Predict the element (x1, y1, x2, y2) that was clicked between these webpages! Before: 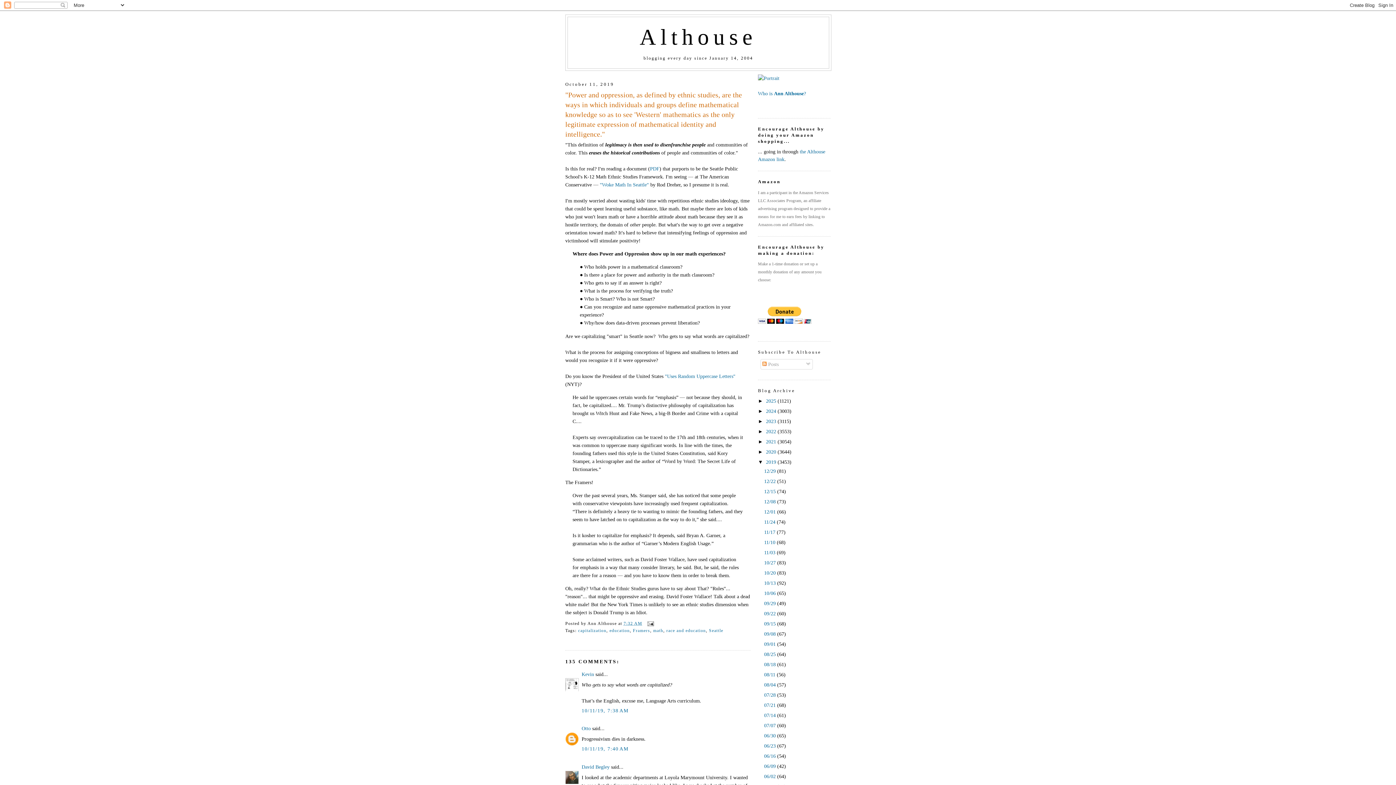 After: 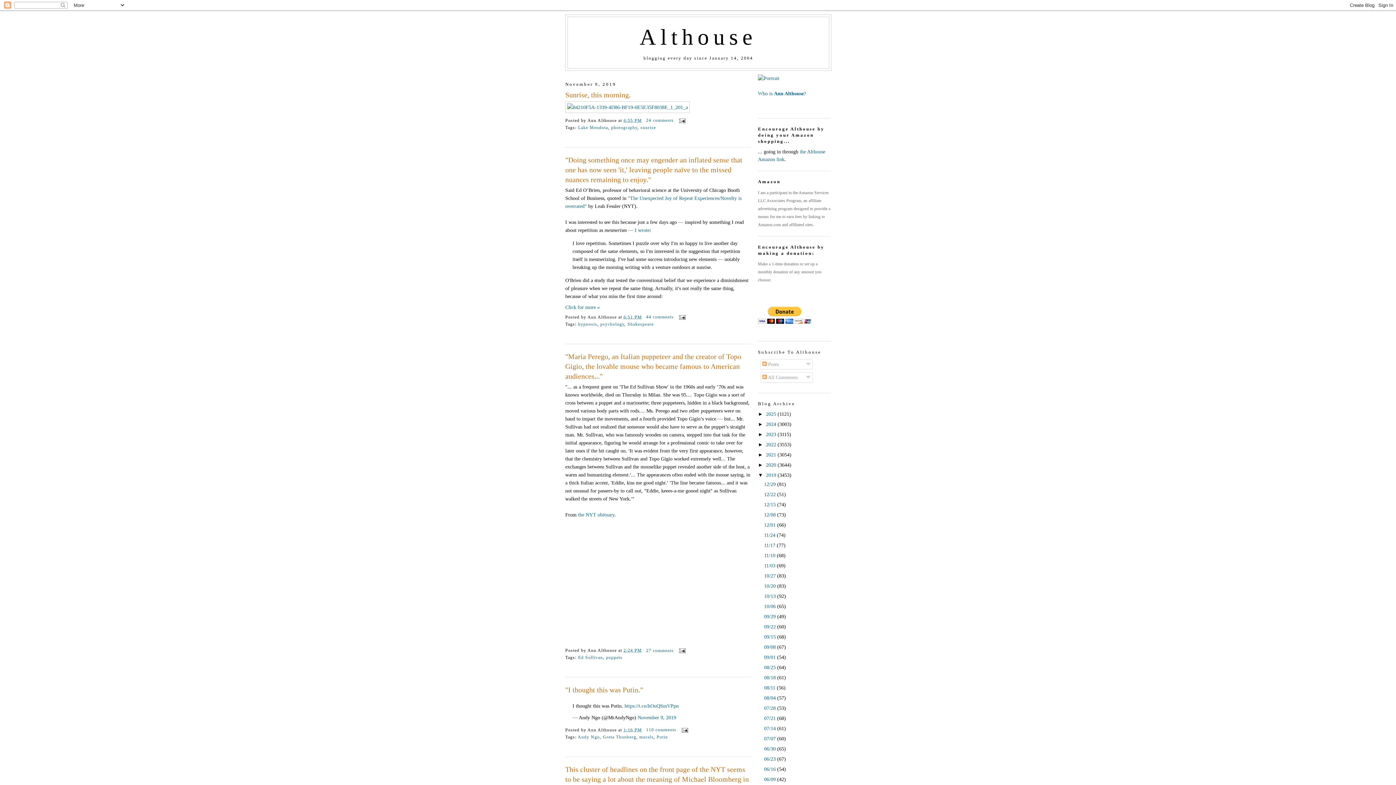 Action: label: 11/03  bbox: (764, 549, 777, 555)